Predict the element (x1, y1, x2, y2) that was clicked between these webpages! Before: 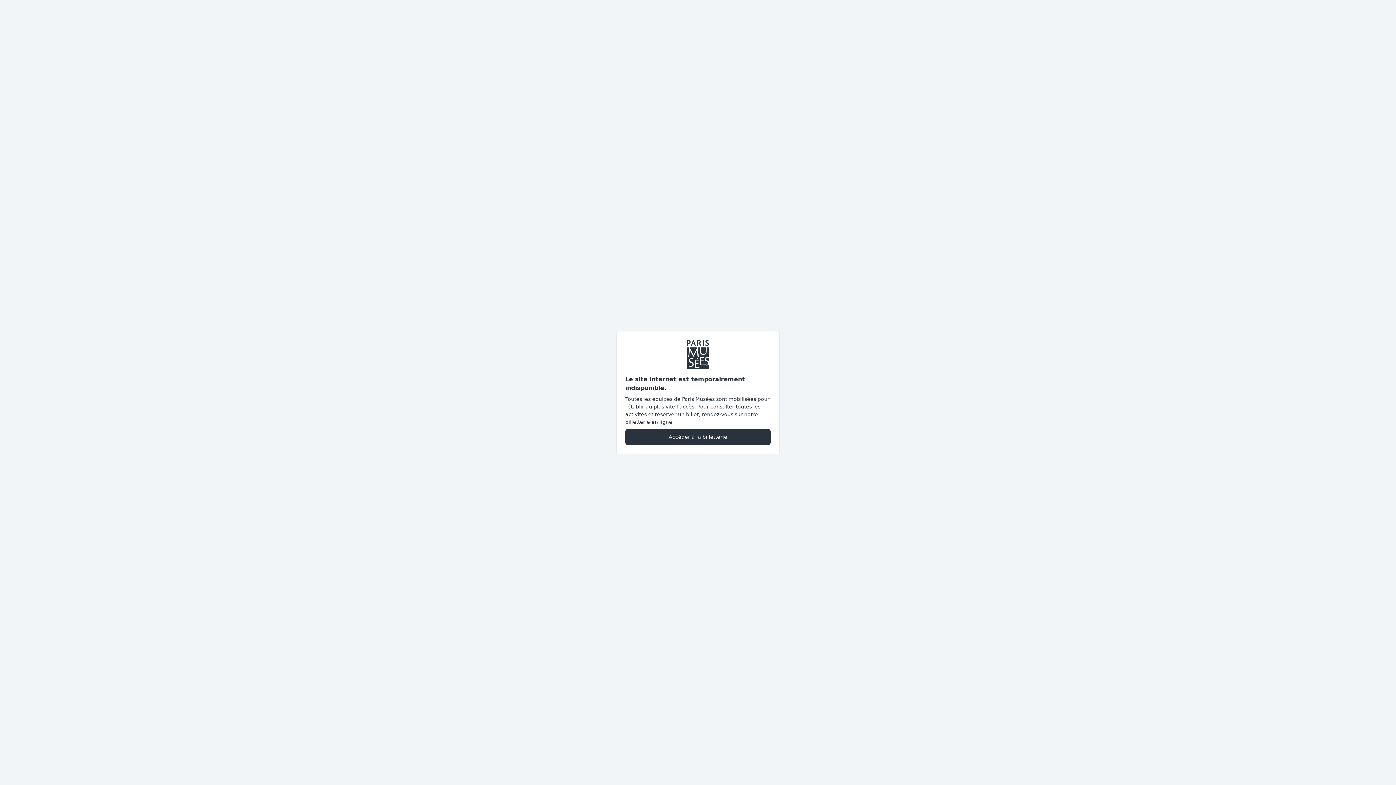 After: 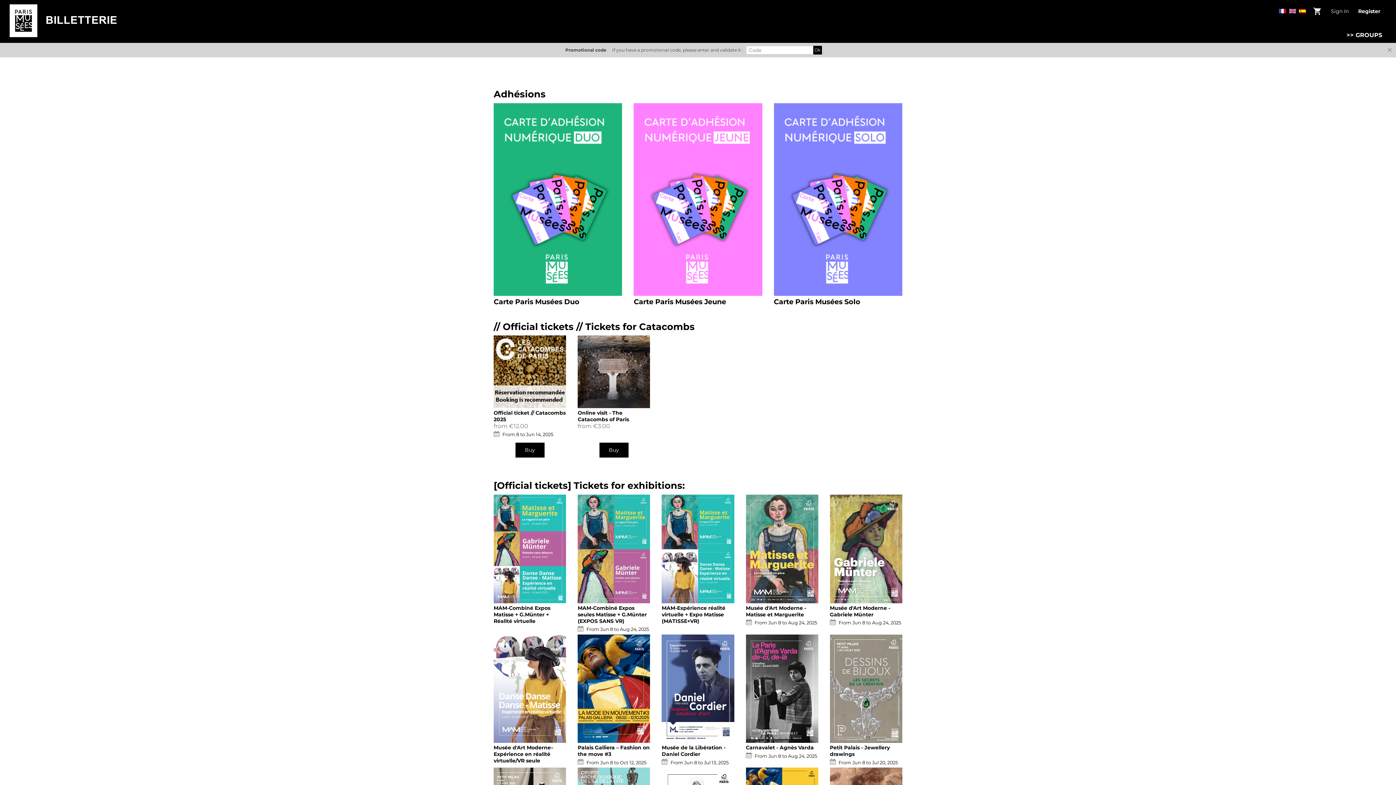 Action: label: Accéder à la billetterie bbox: (625, 428, 770, 445)